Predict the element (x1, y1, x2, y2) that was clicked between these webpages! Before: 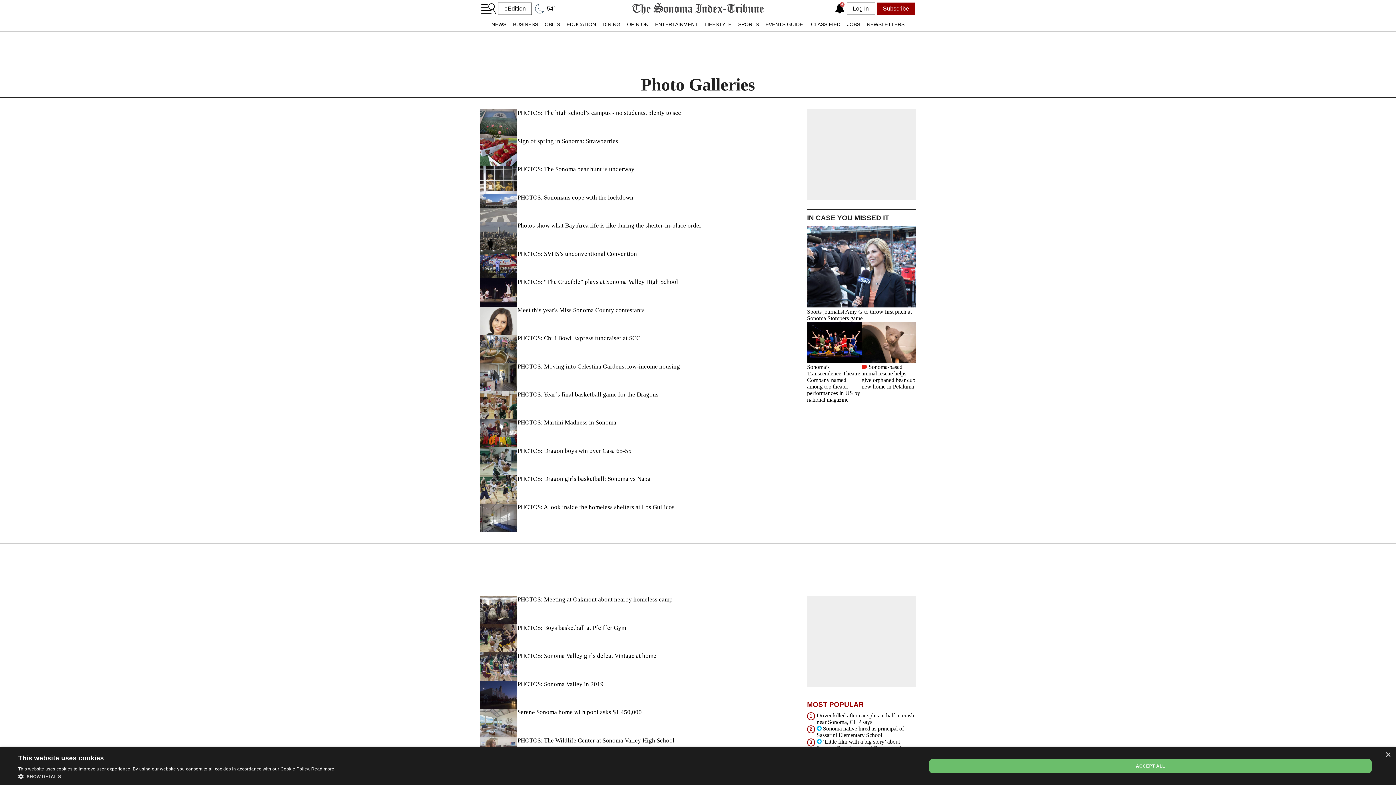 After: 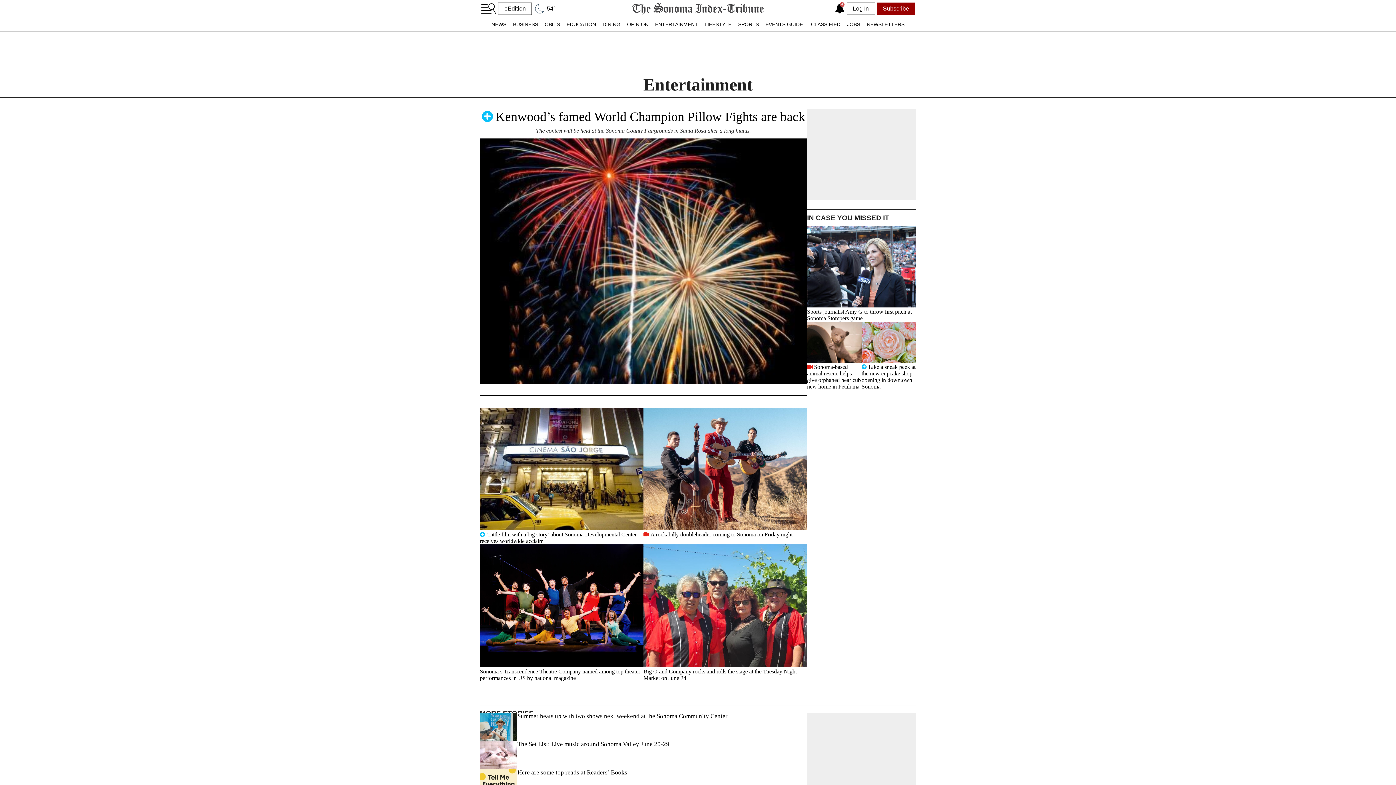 Action: label: ENTERTAINMENT bbox: (651, 17, 701, 31)